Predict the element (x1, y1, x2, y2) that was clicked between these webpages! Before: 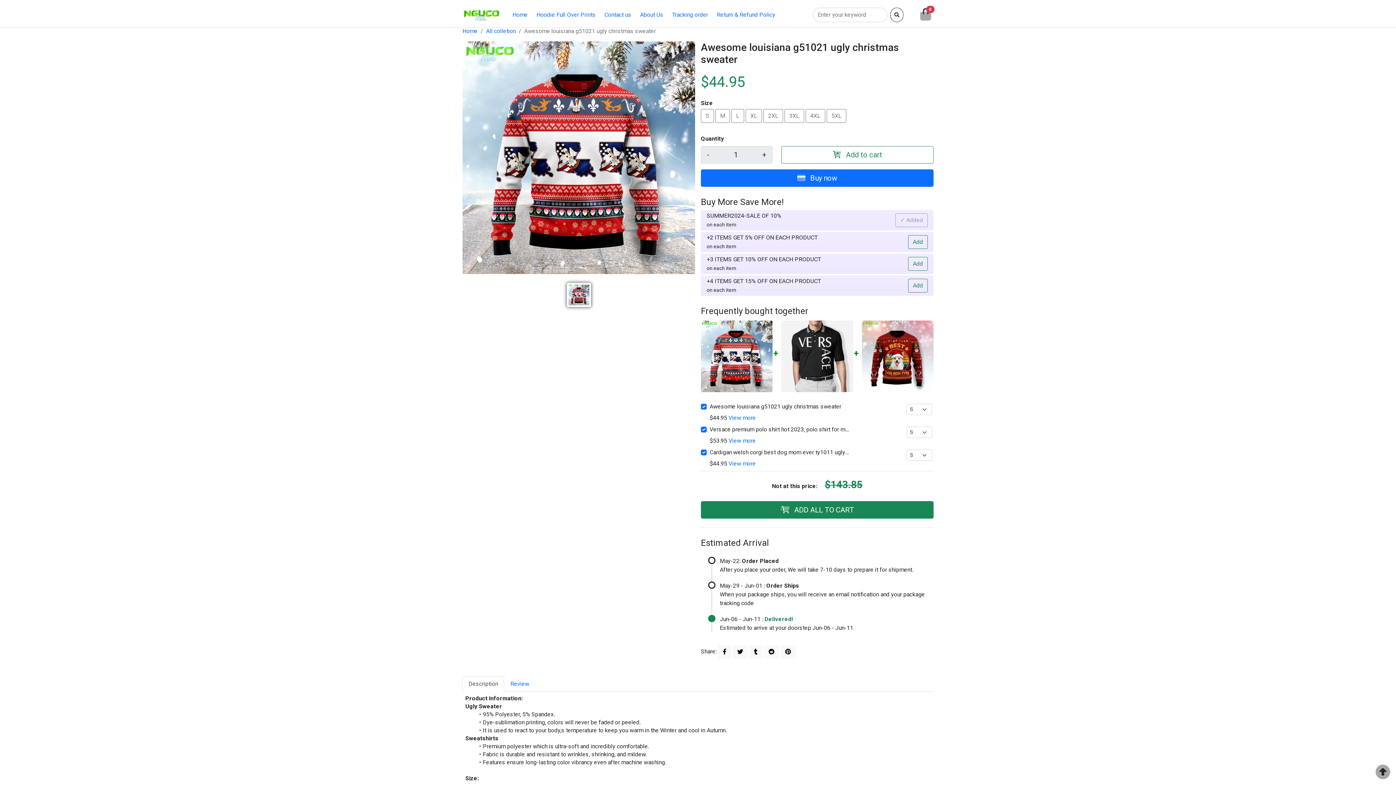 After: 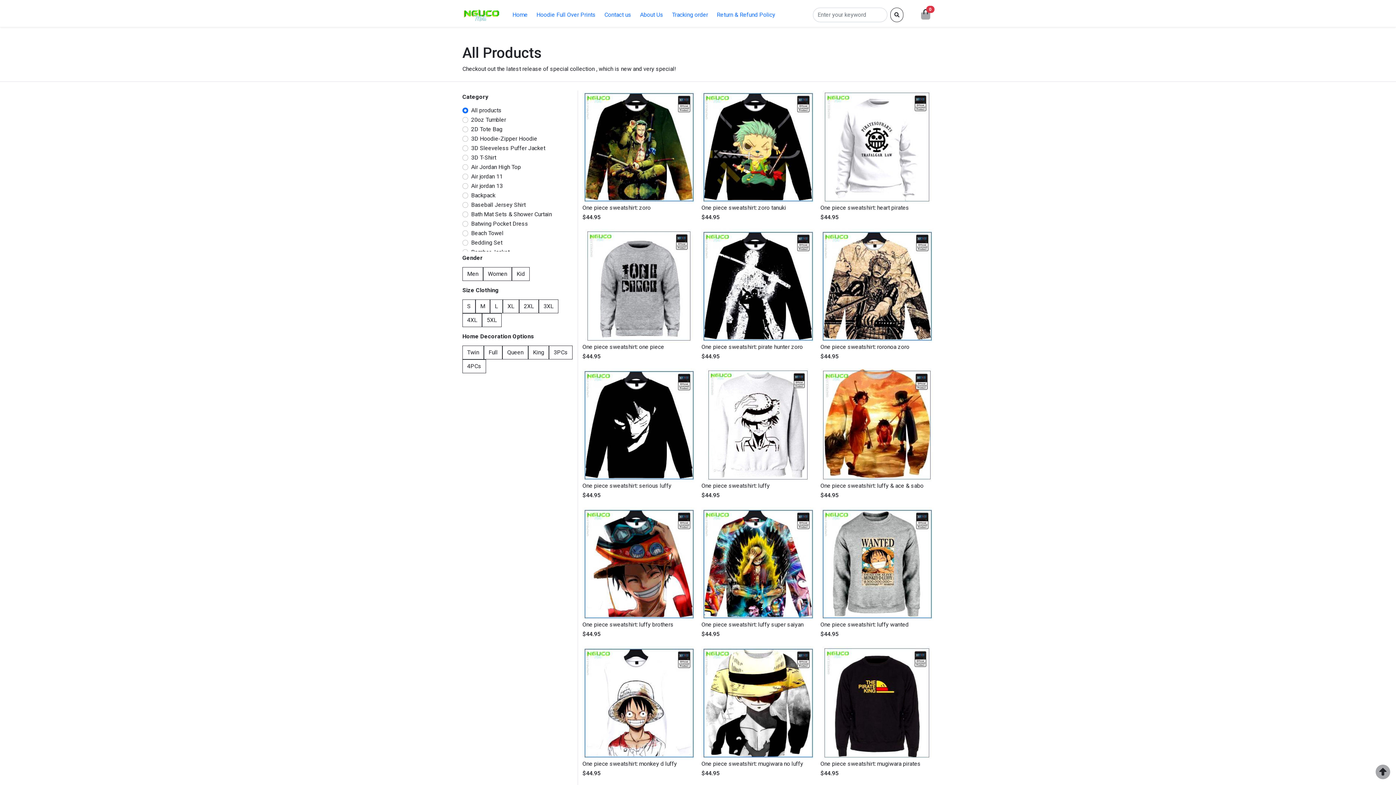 Action: label: All colletion bbox: (486, 27, 516, 34)